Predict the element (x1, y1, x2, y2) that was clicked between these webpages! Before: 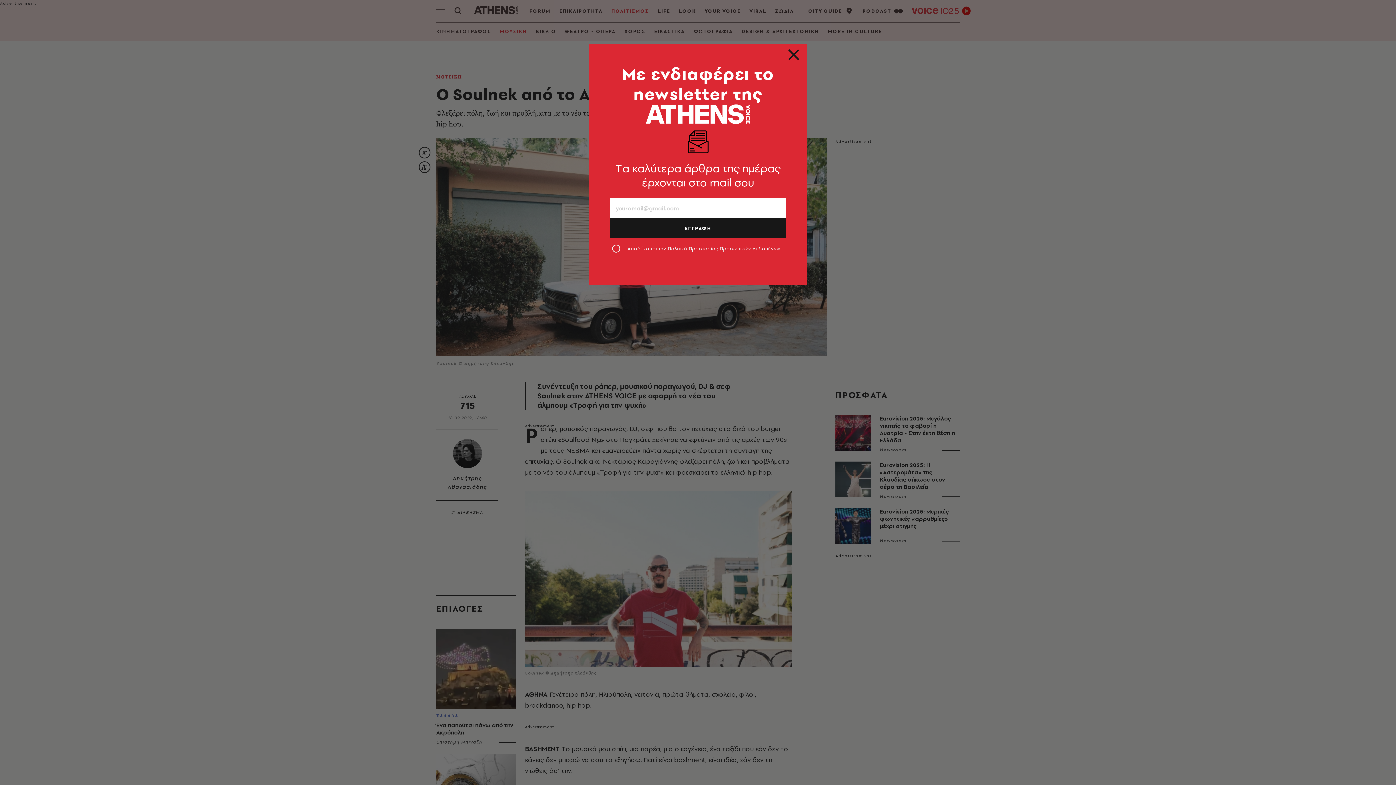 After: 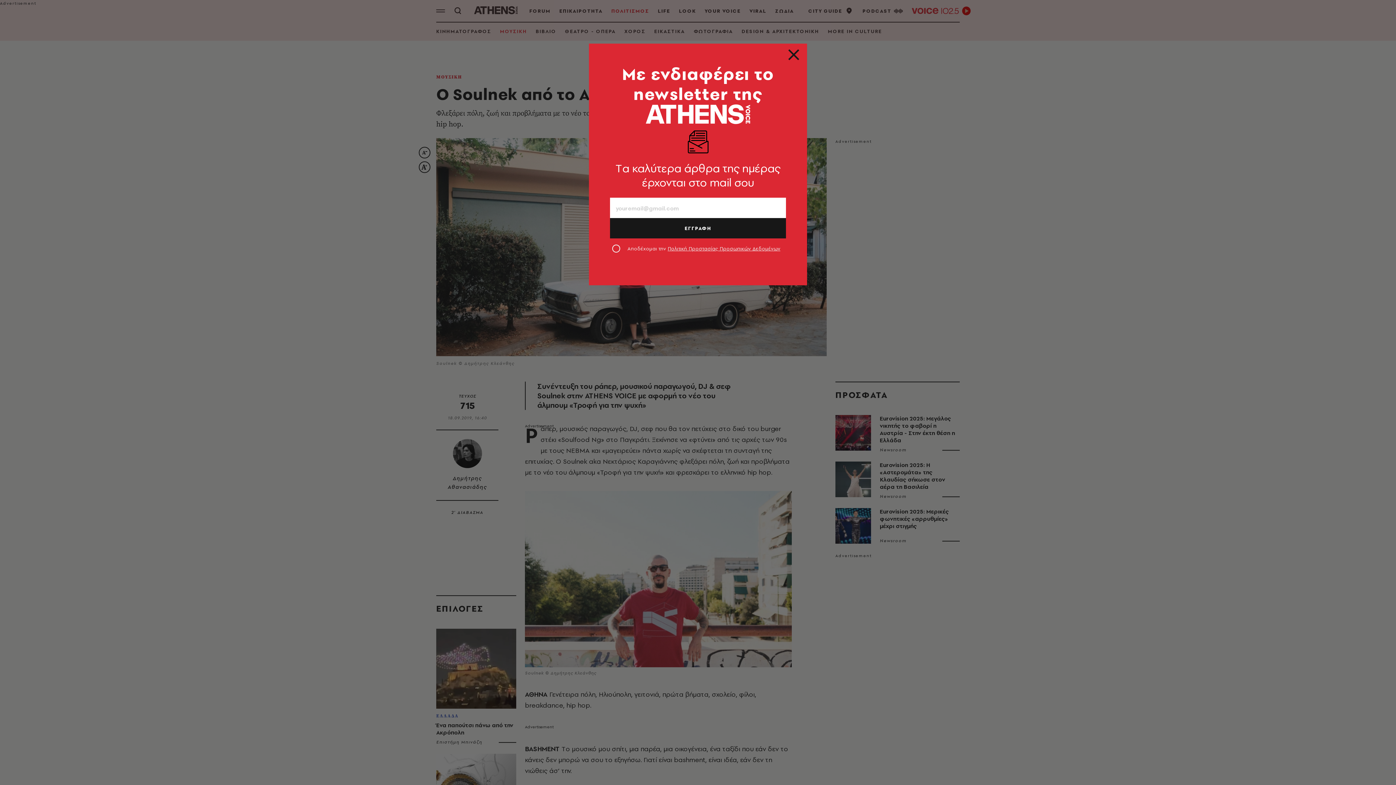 Action: label: Πολιτική Προστασίας Προσωπικών Δεδομένων bbox: (667, 245, 780, 252)